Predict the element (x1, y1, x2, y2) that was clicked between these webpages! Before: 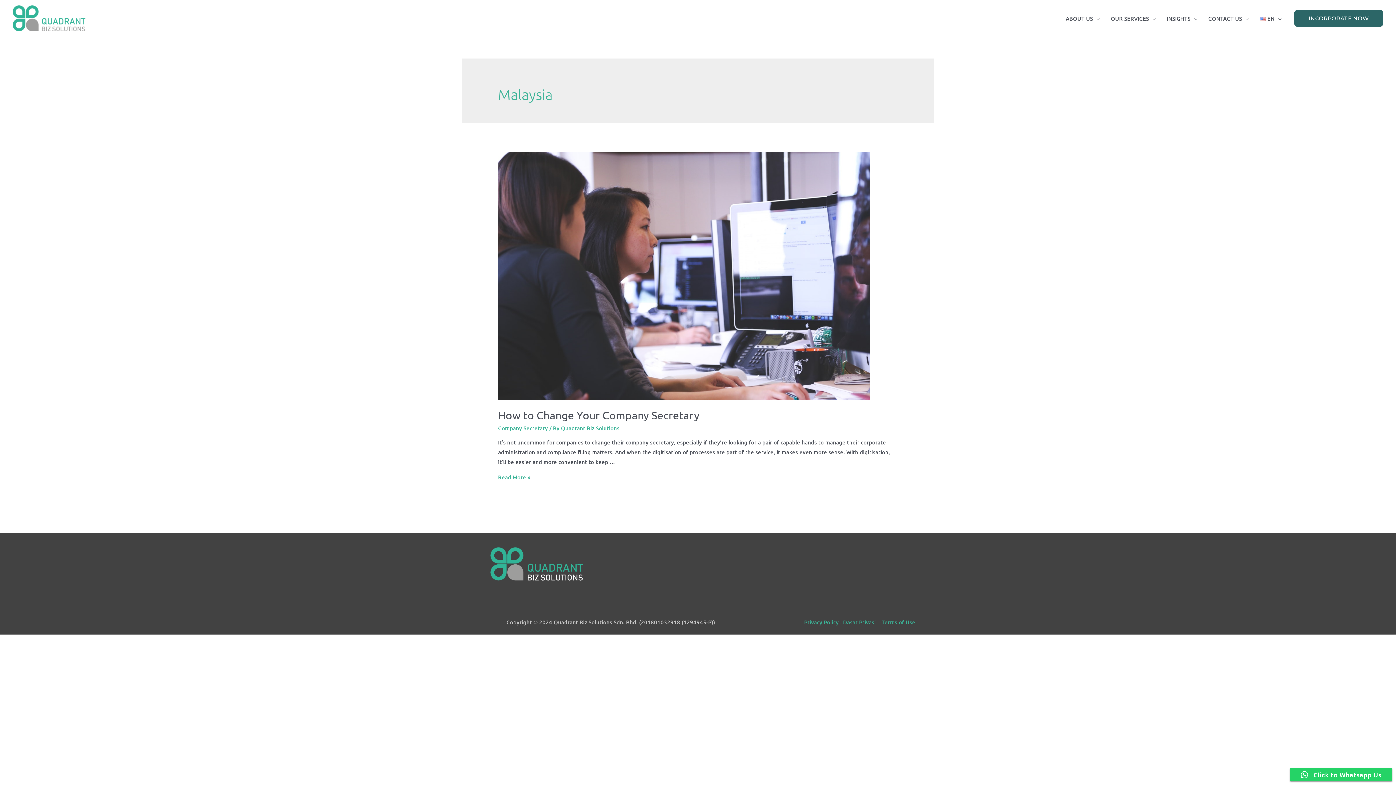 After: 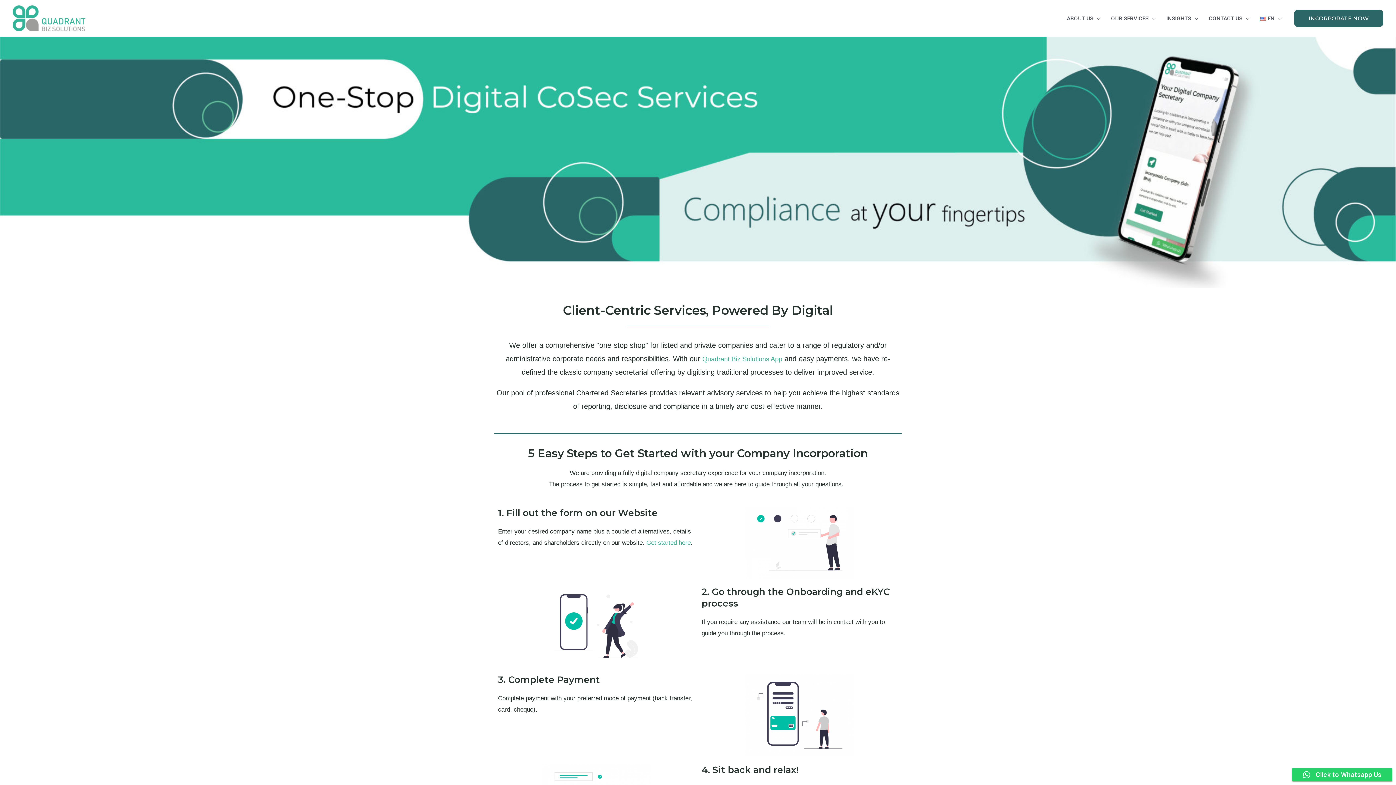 Action: bbox: (12, 14, 85, 21)